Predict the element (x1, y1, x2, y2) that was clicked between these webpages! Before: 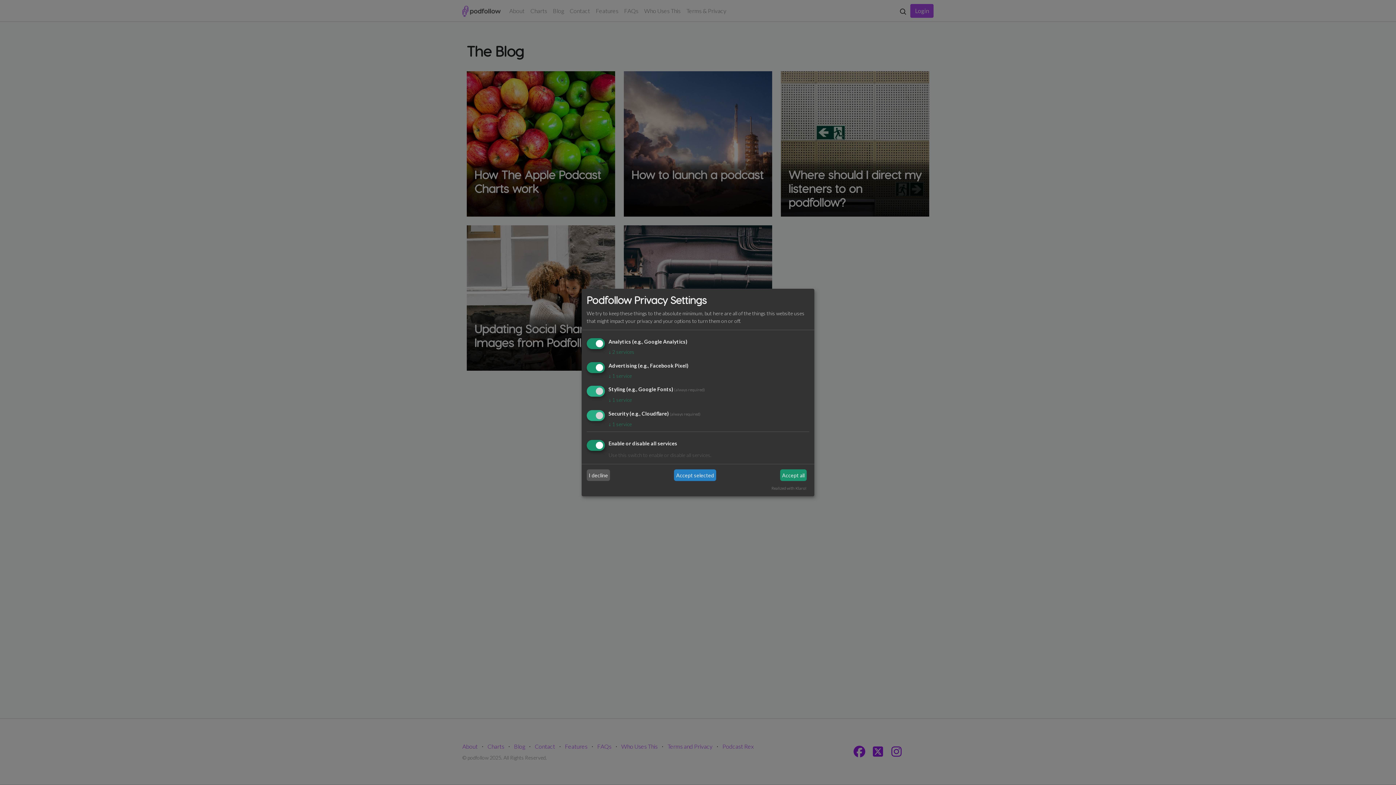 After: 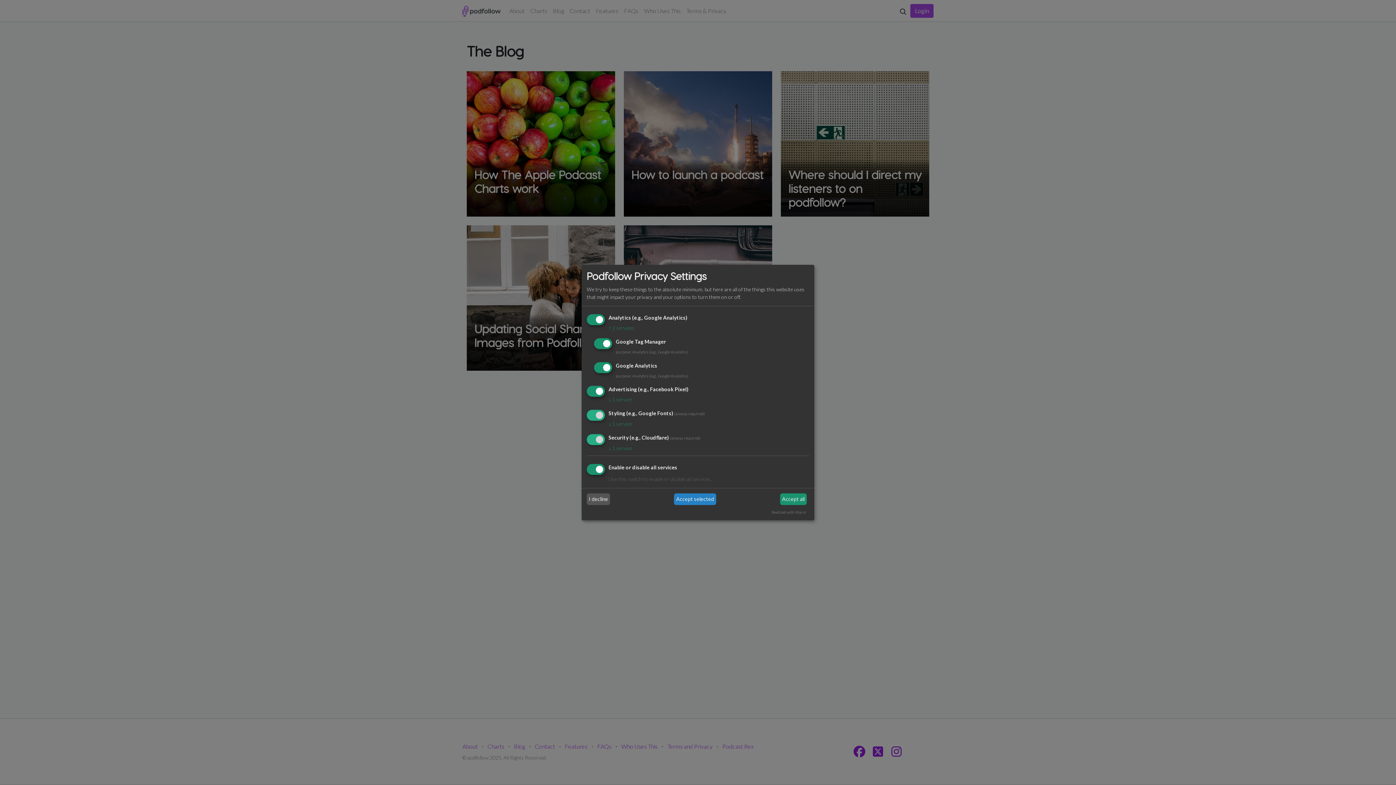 Action: label: ↓ 2 services bbox: (608, 348, 634, 355)